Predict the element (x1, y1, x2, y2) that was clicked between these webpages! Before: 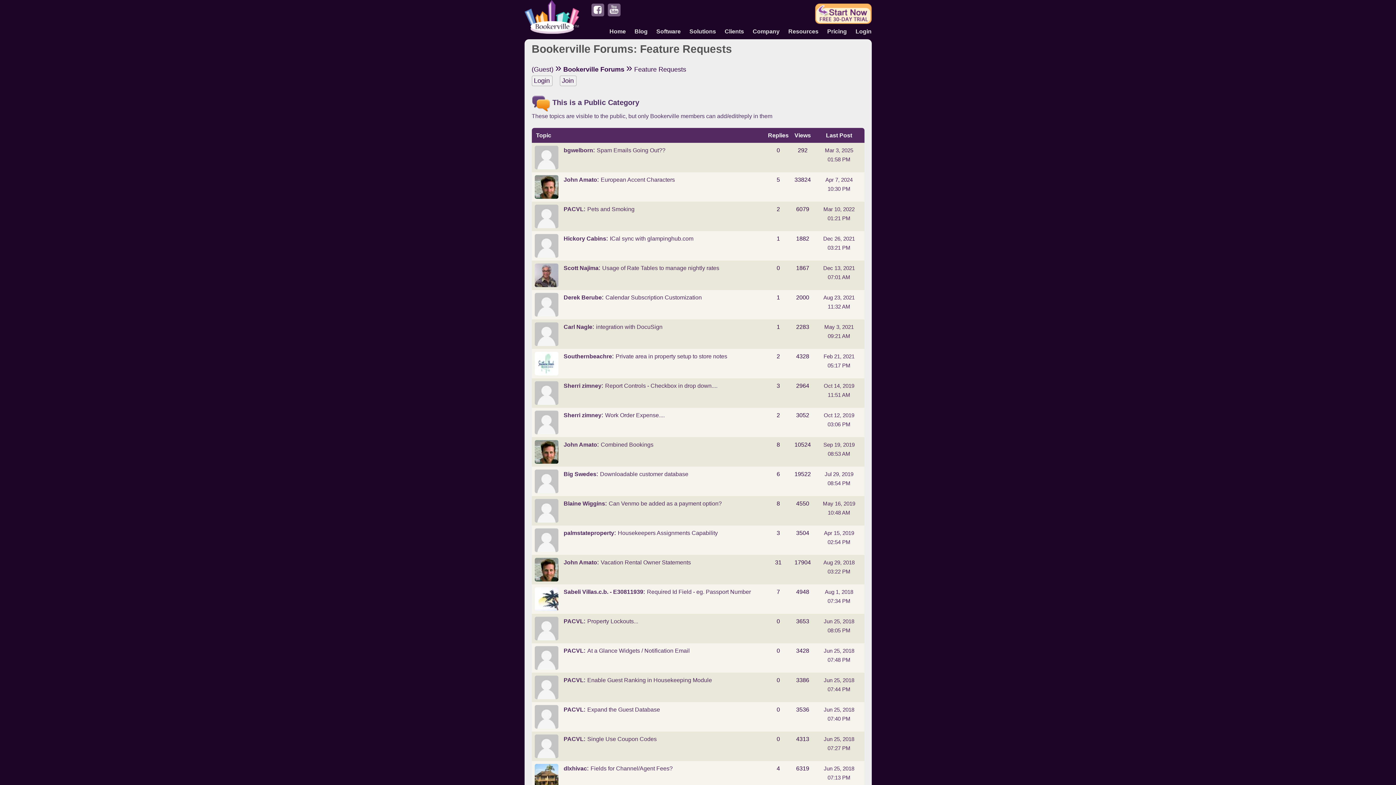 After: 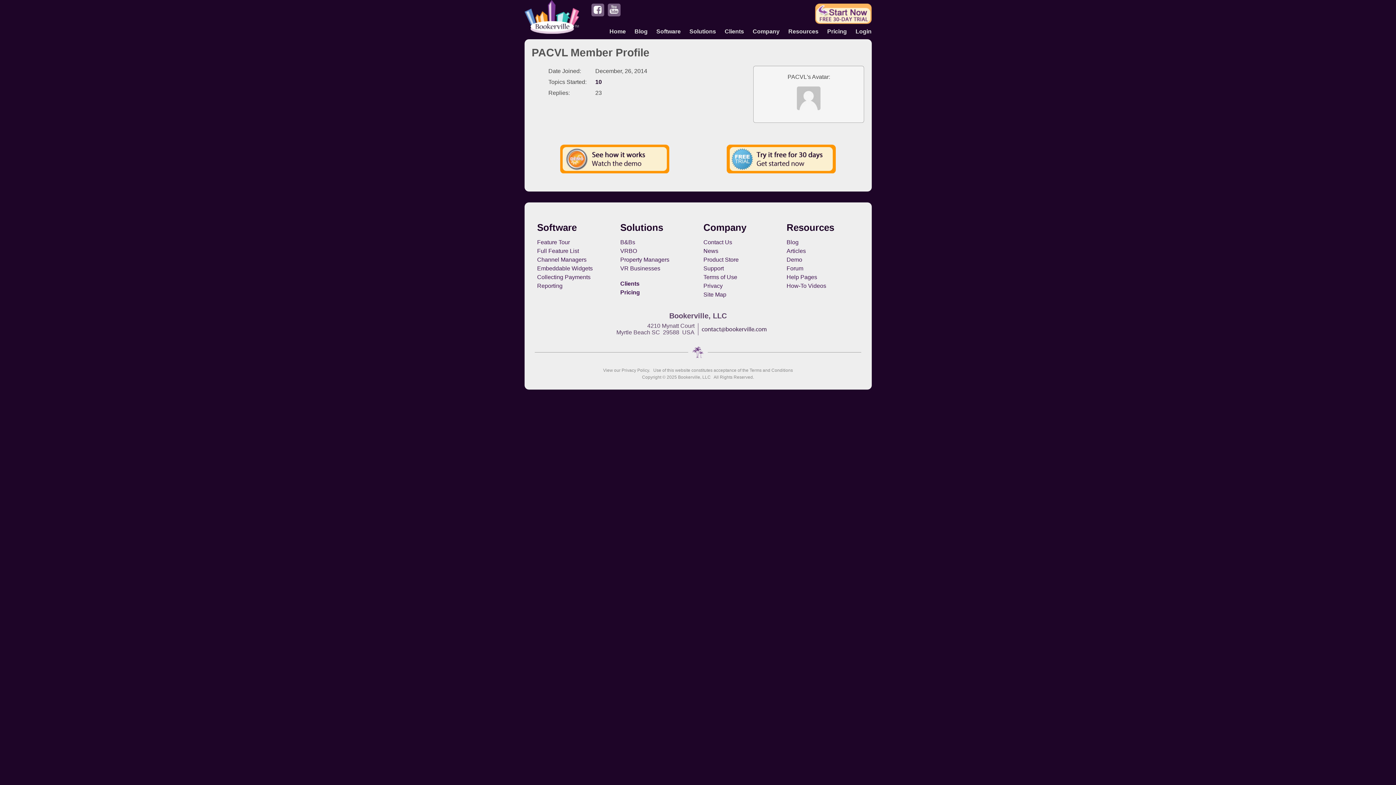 Action: bbox: (563, 736, 583, 742) label: PACVL